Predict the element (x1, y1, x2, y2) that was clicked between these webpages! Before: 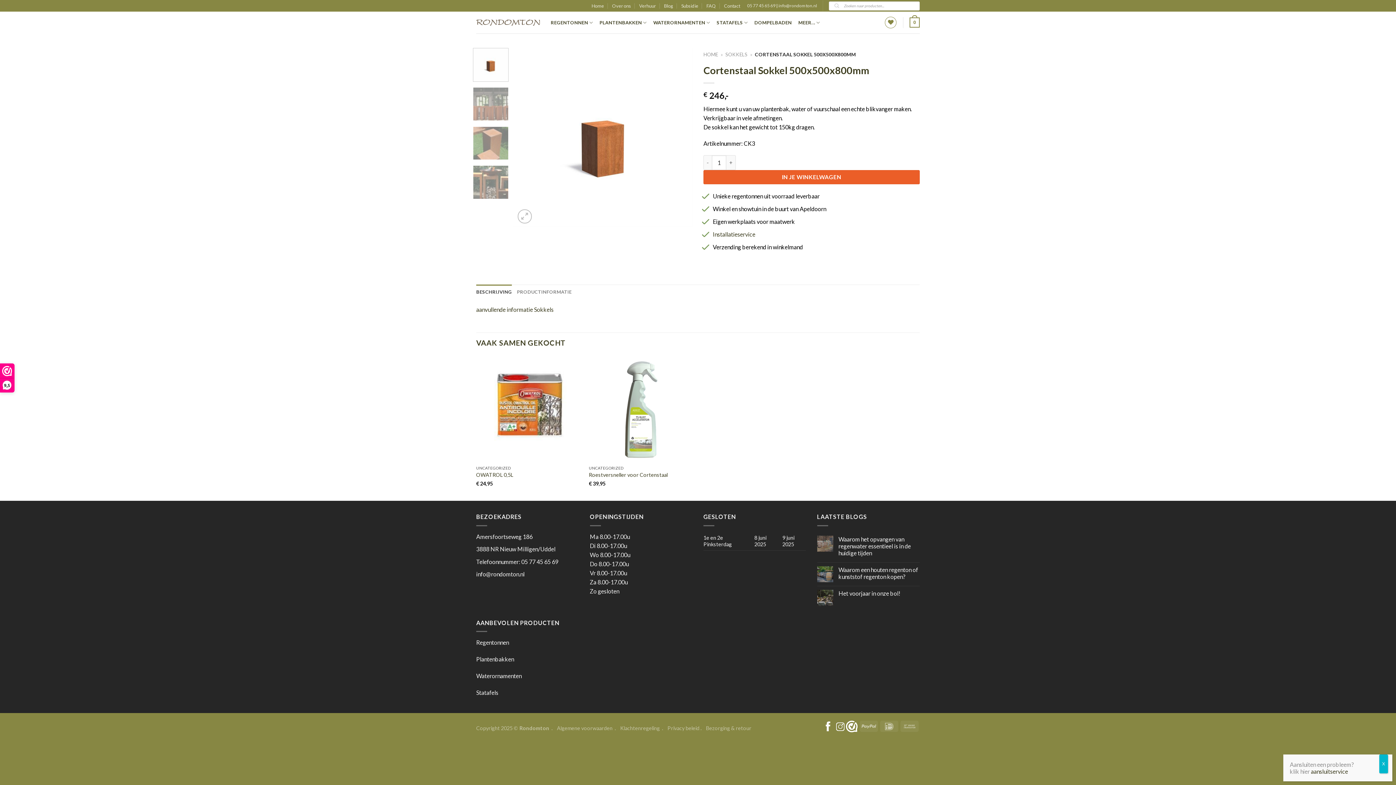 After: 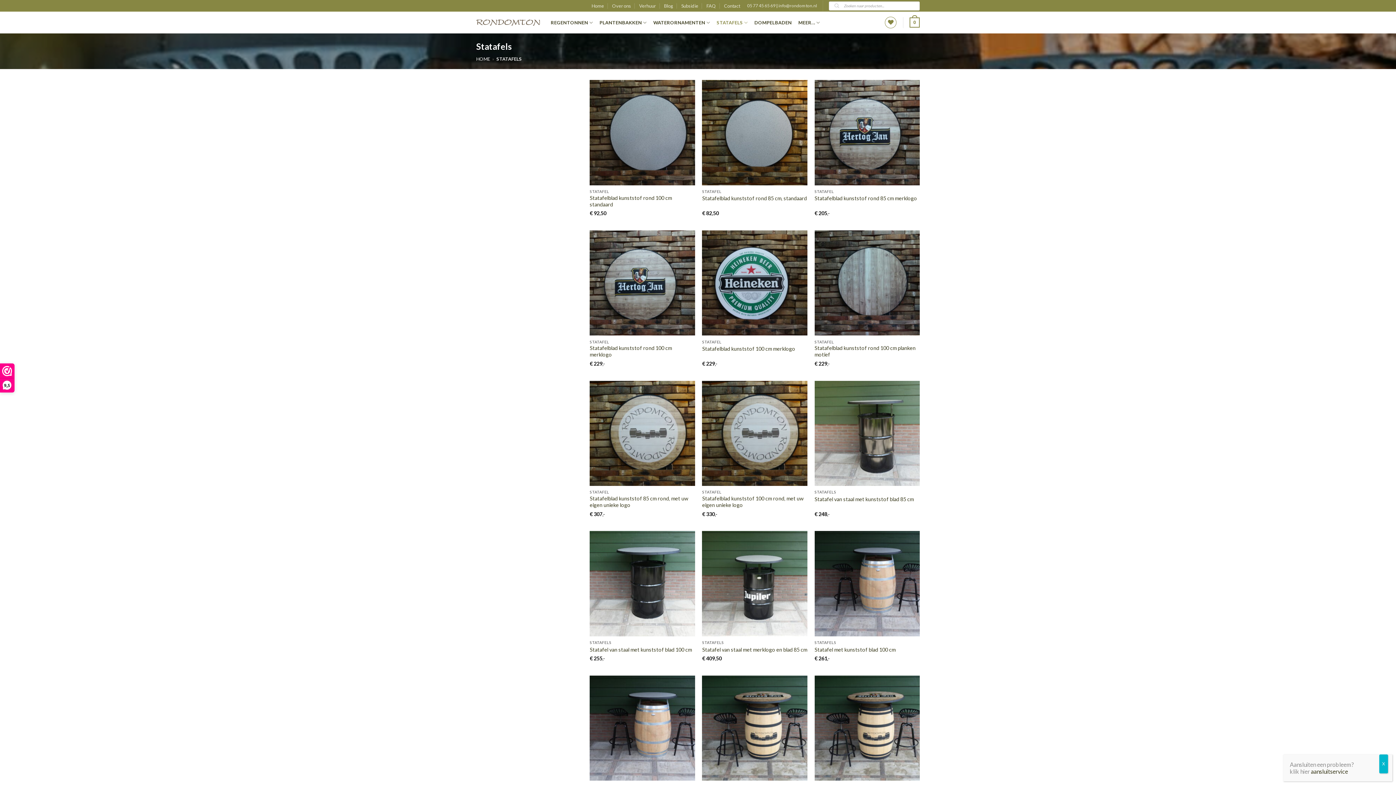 Action: bbox: (476, 689, 498, 696) label: Statafels